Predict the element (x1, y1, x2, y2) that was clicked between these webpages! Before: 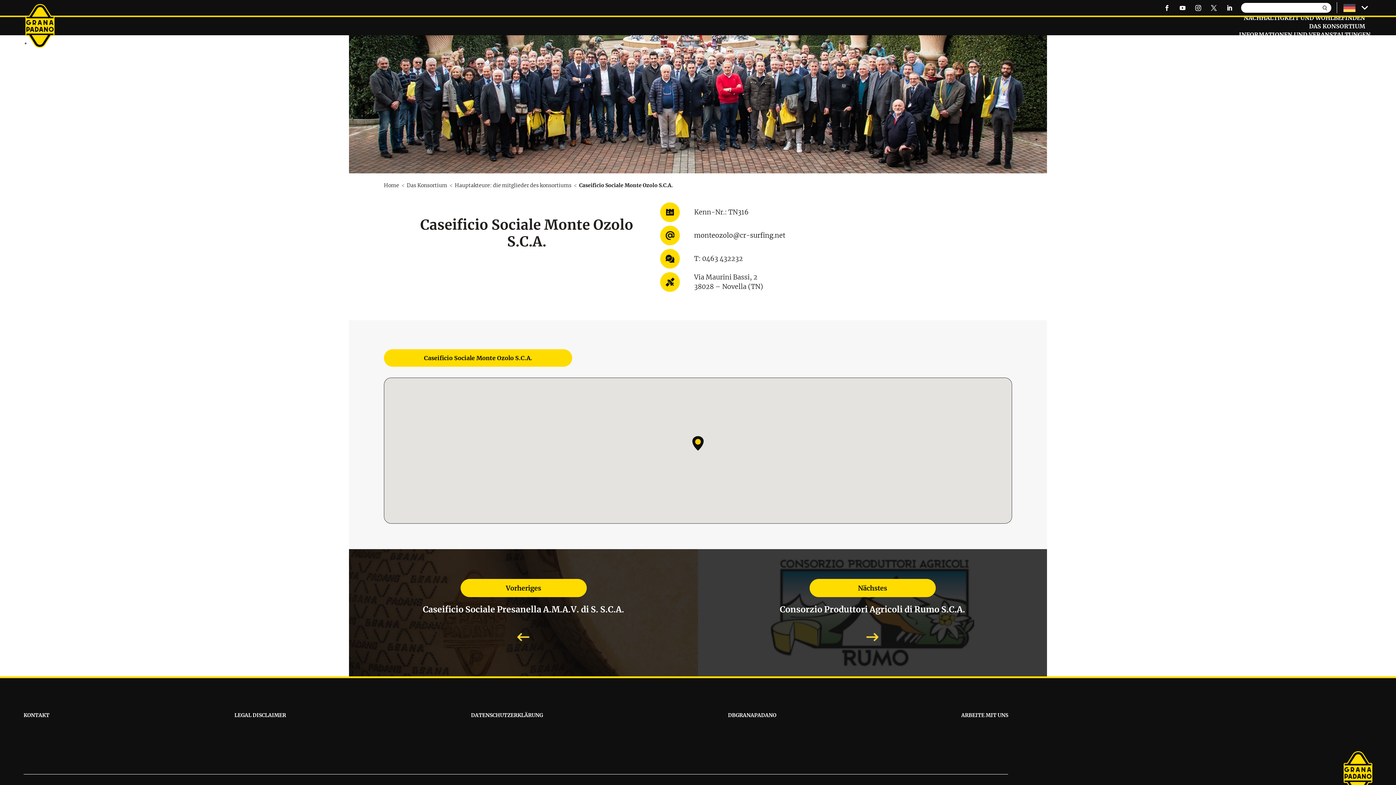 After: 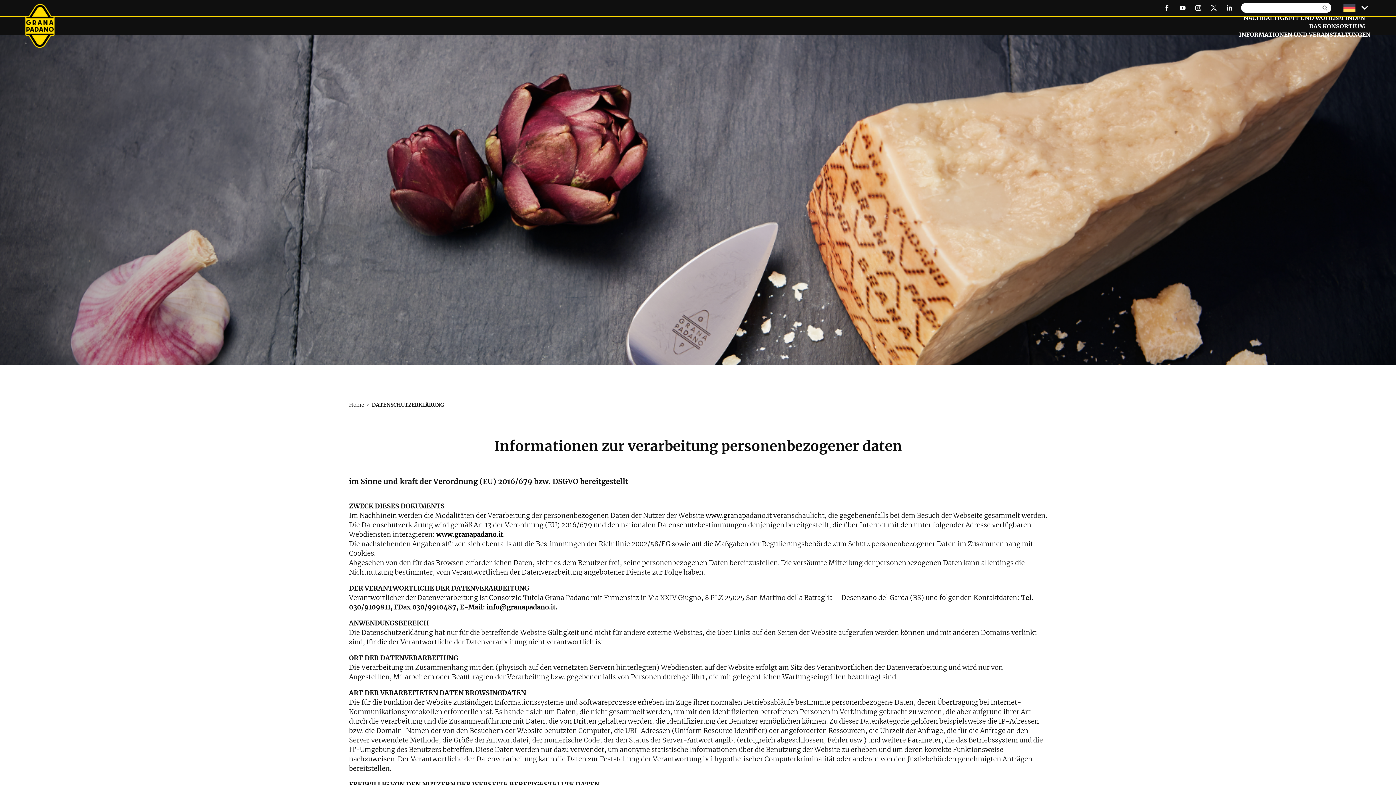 Action: bbox: (471, 713, 543, 718) label: DATENSCHUTZERKLÄRUNG